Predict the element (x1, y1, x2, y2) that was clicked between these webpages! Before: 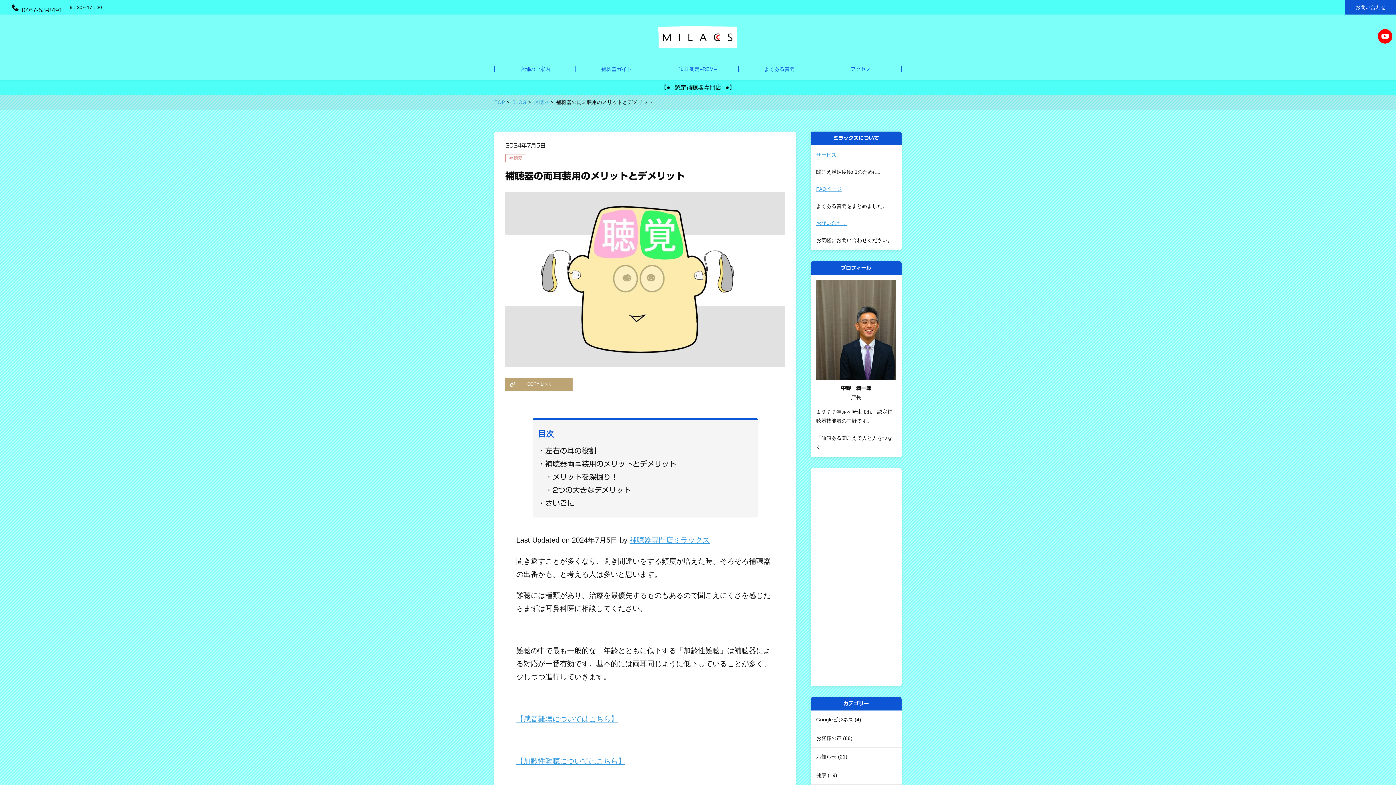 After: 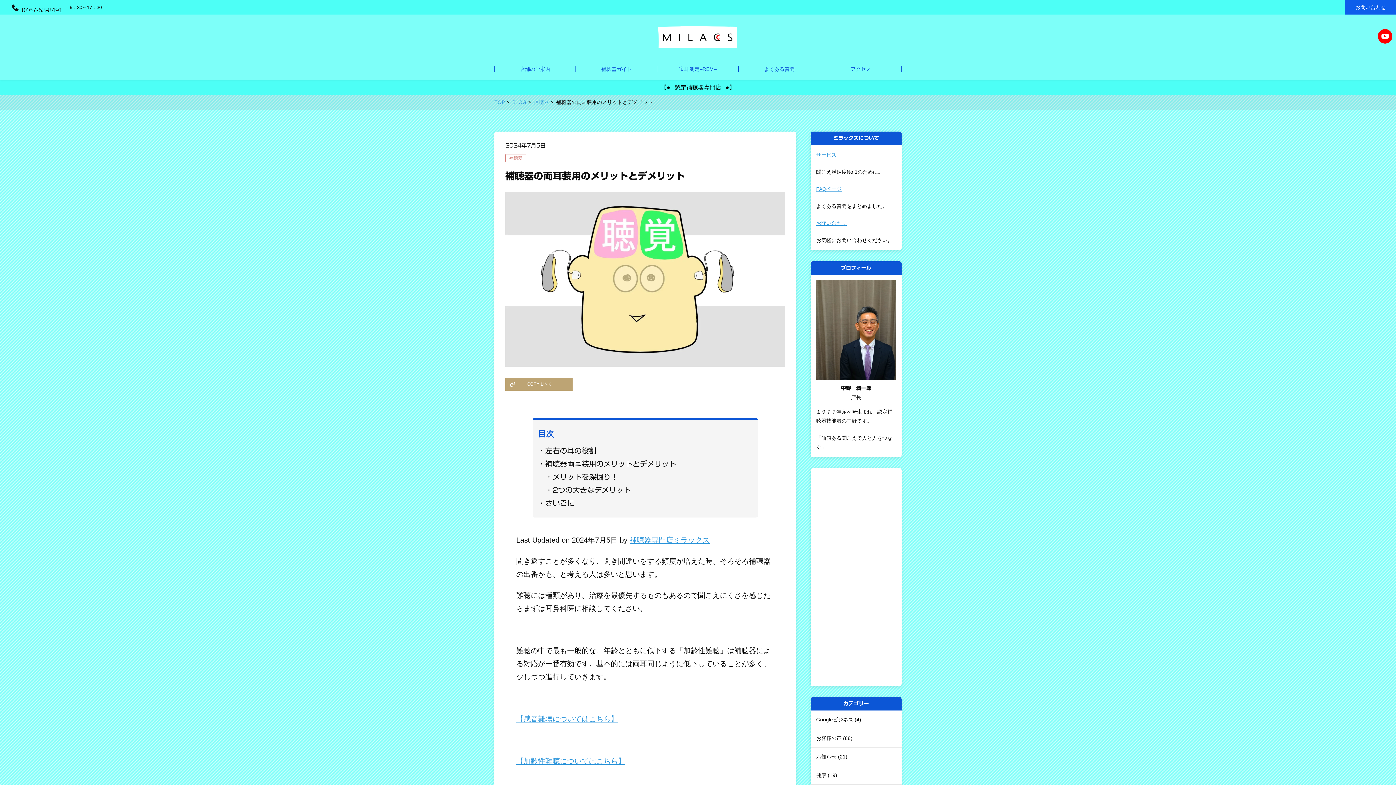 Action: label: お問い合わせ bbox: (1345, 0, 1396, 14)